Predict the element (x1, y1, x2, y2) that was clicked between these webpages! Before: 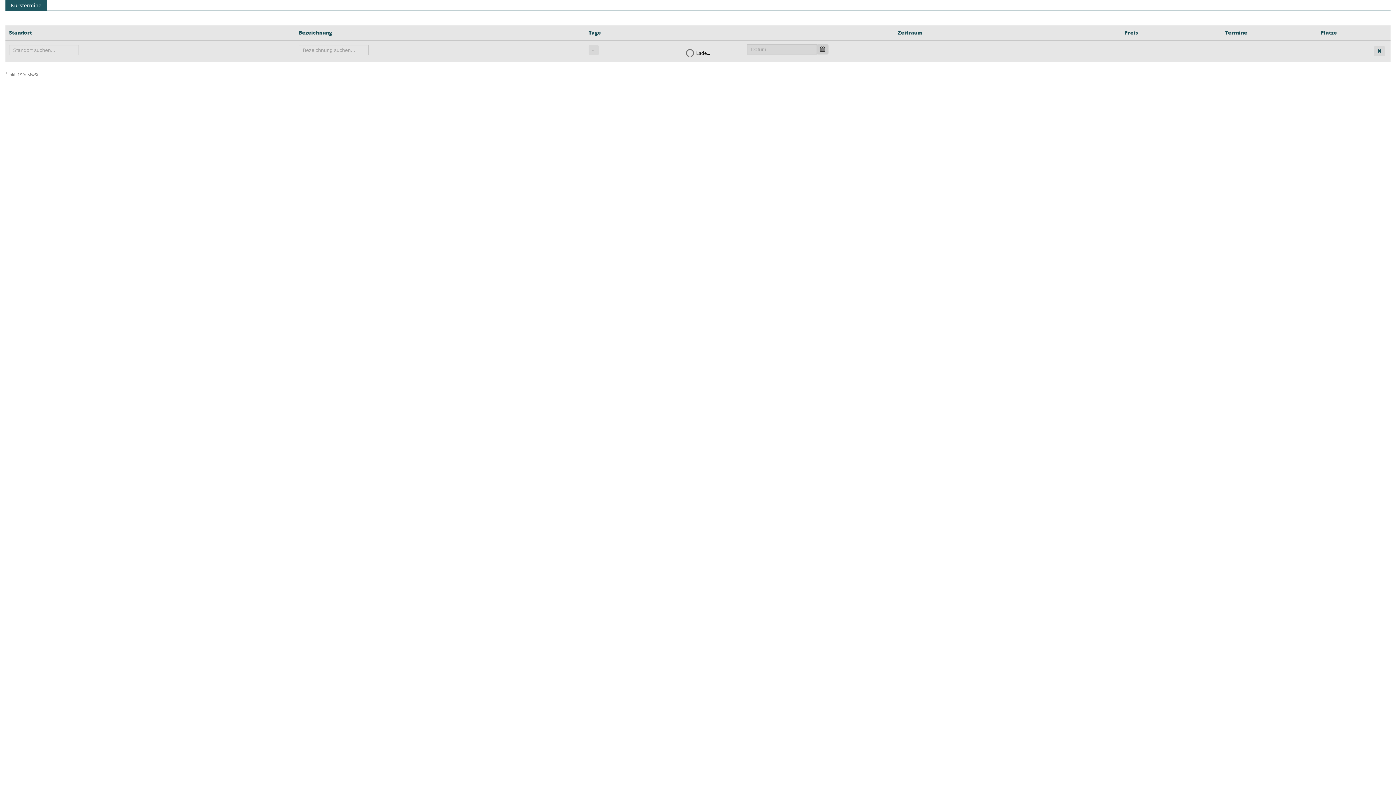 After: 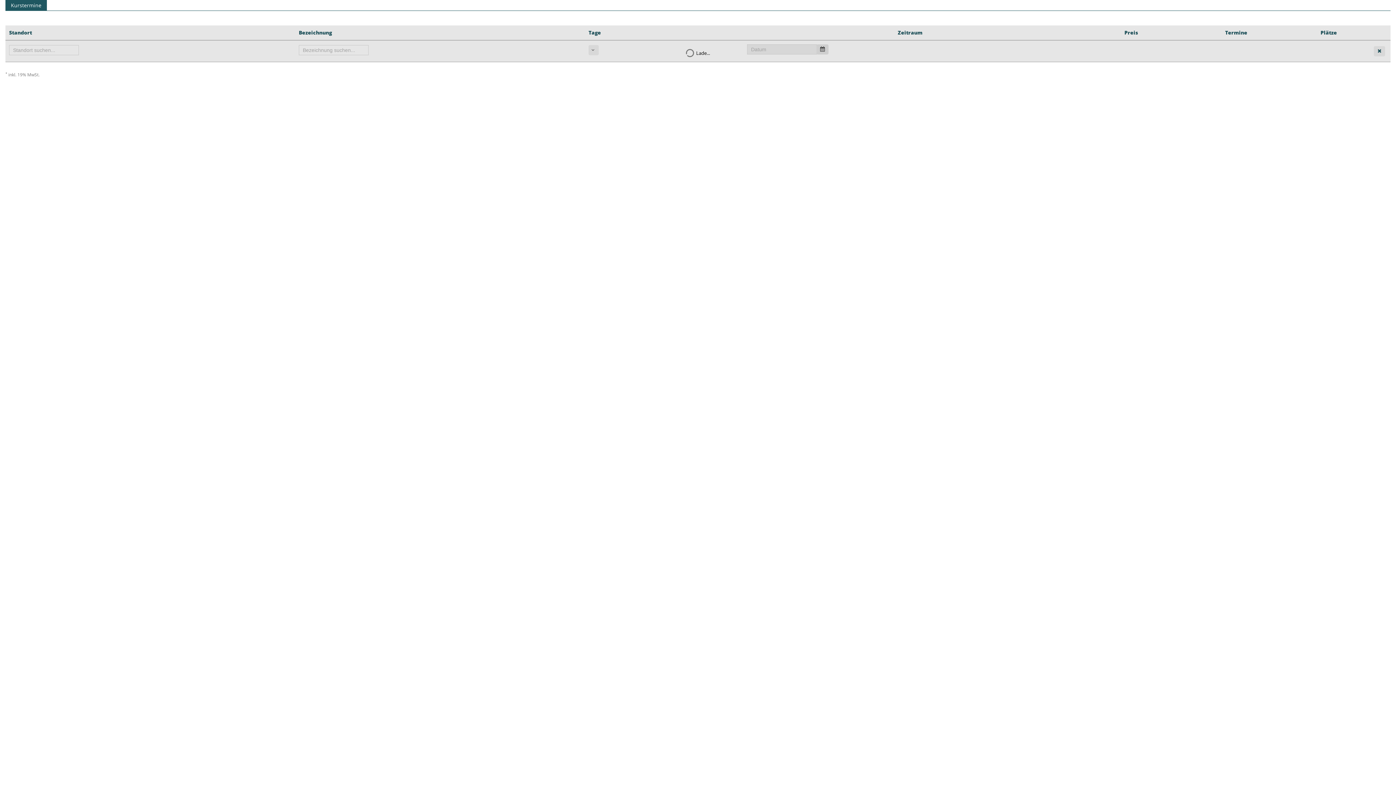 Action: bbox: (5, 0, 46, 10) label: Kurstermine